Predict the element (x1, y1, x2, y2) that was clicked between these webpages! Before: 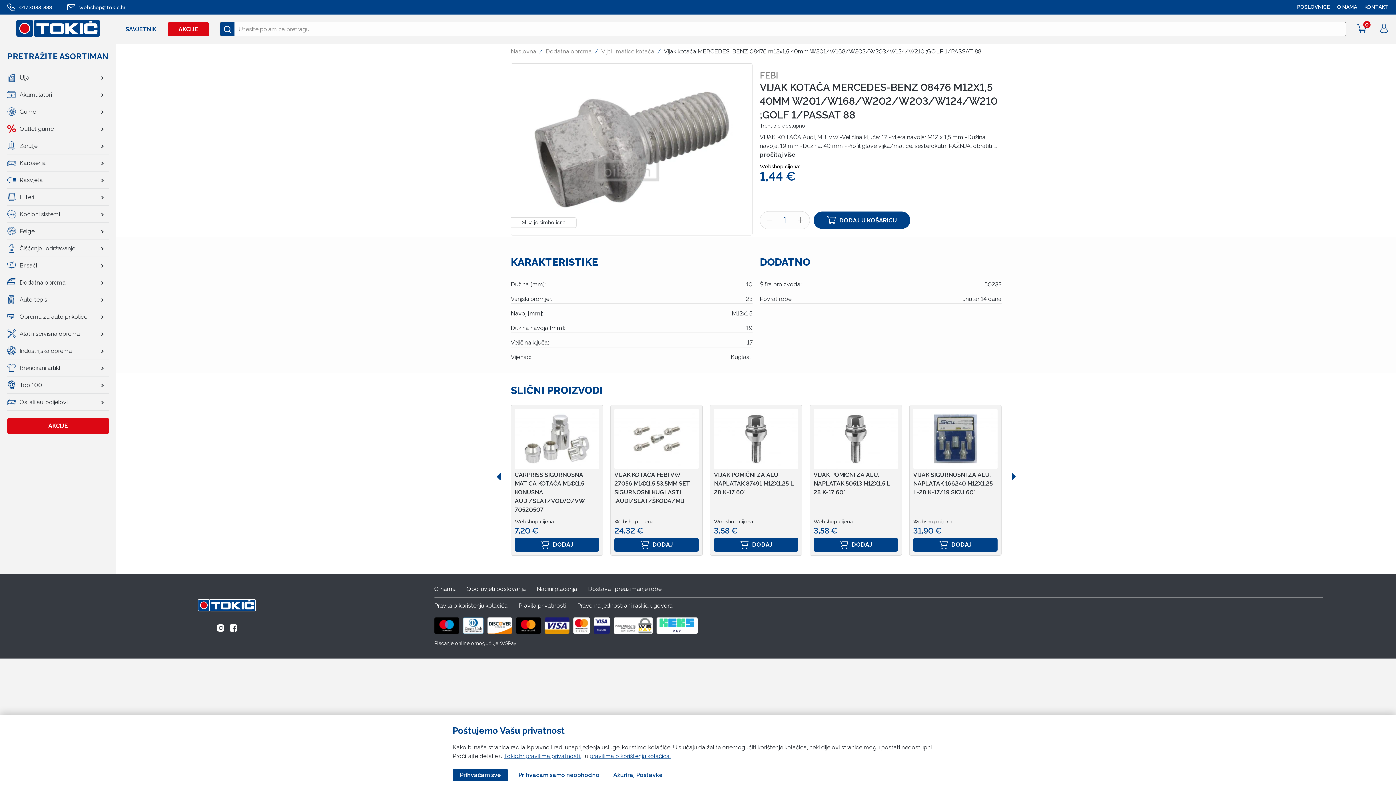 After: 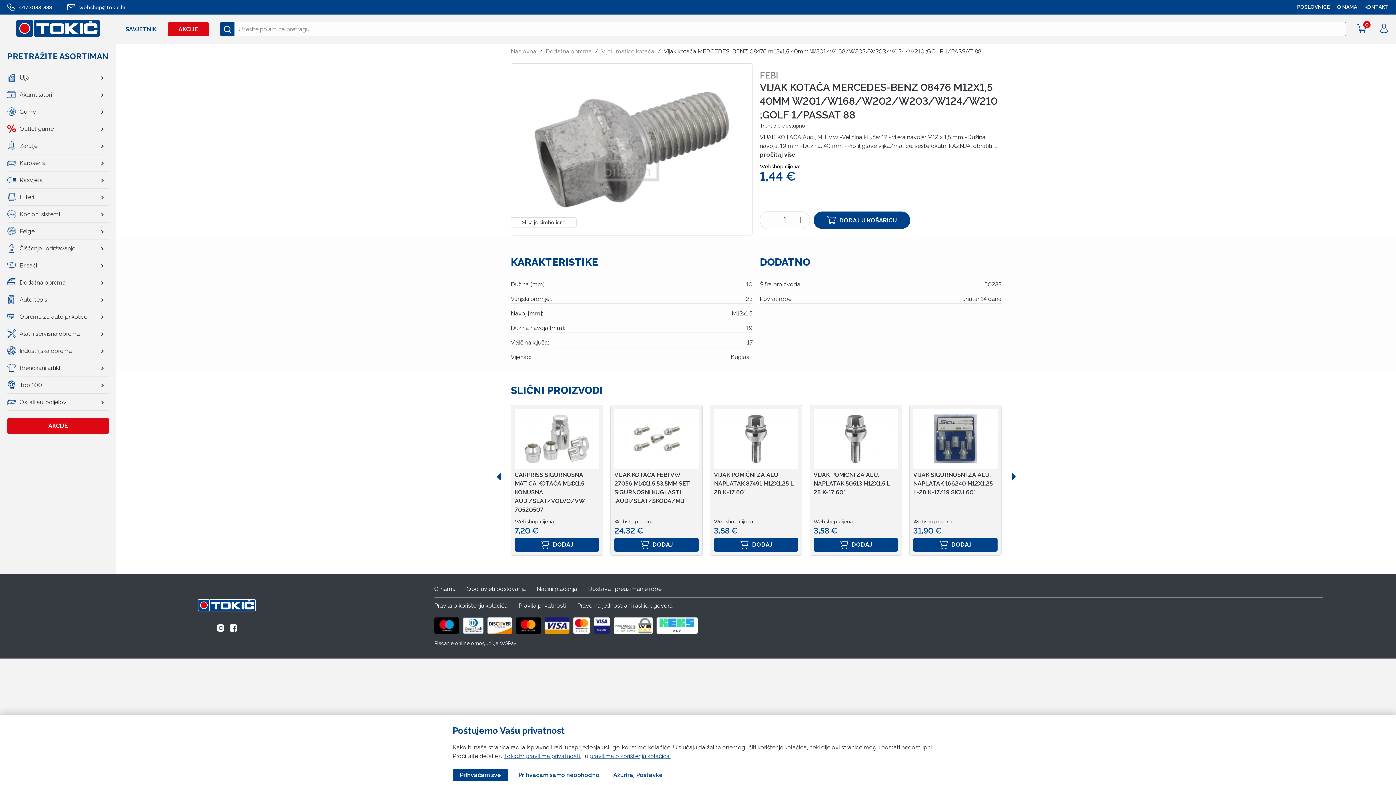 Action: bbox: (434, 628, 459, 635)